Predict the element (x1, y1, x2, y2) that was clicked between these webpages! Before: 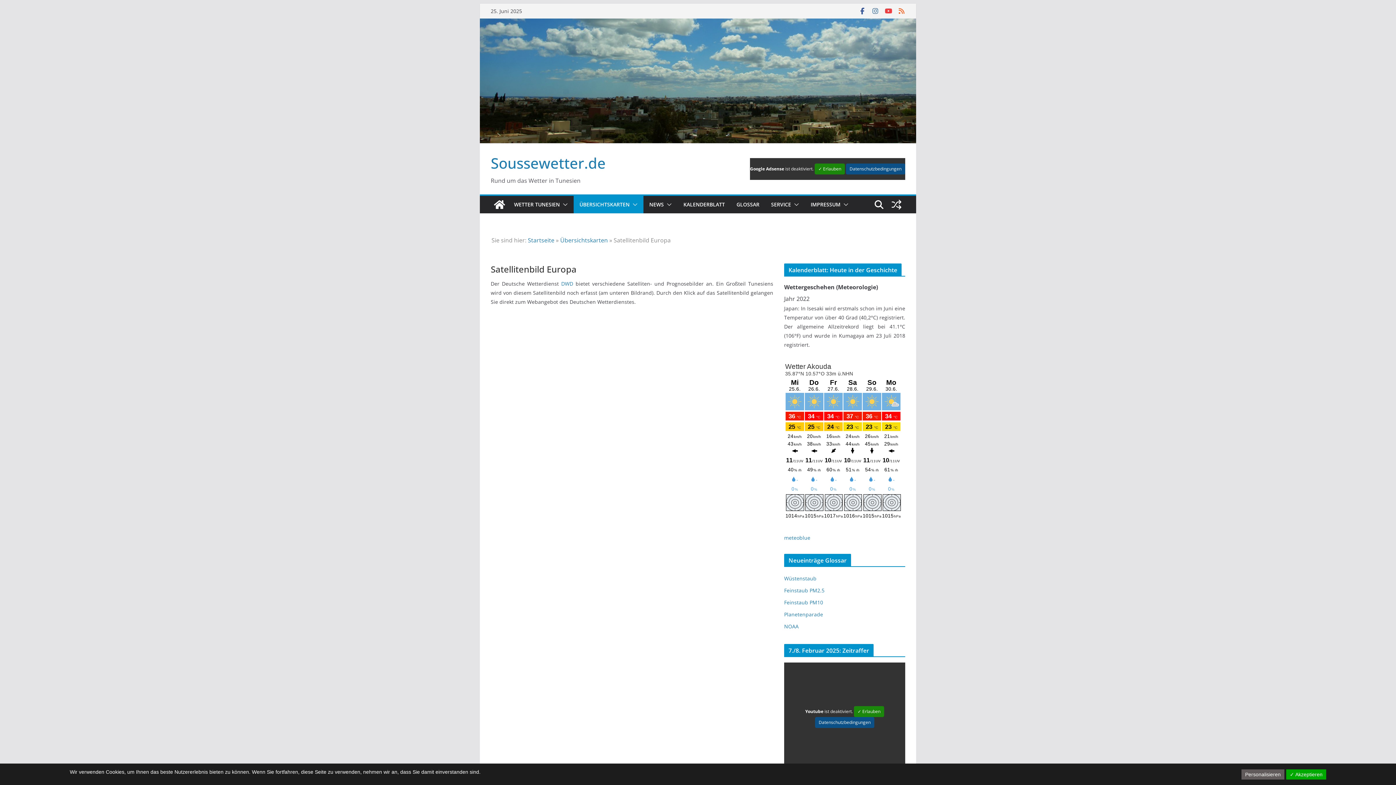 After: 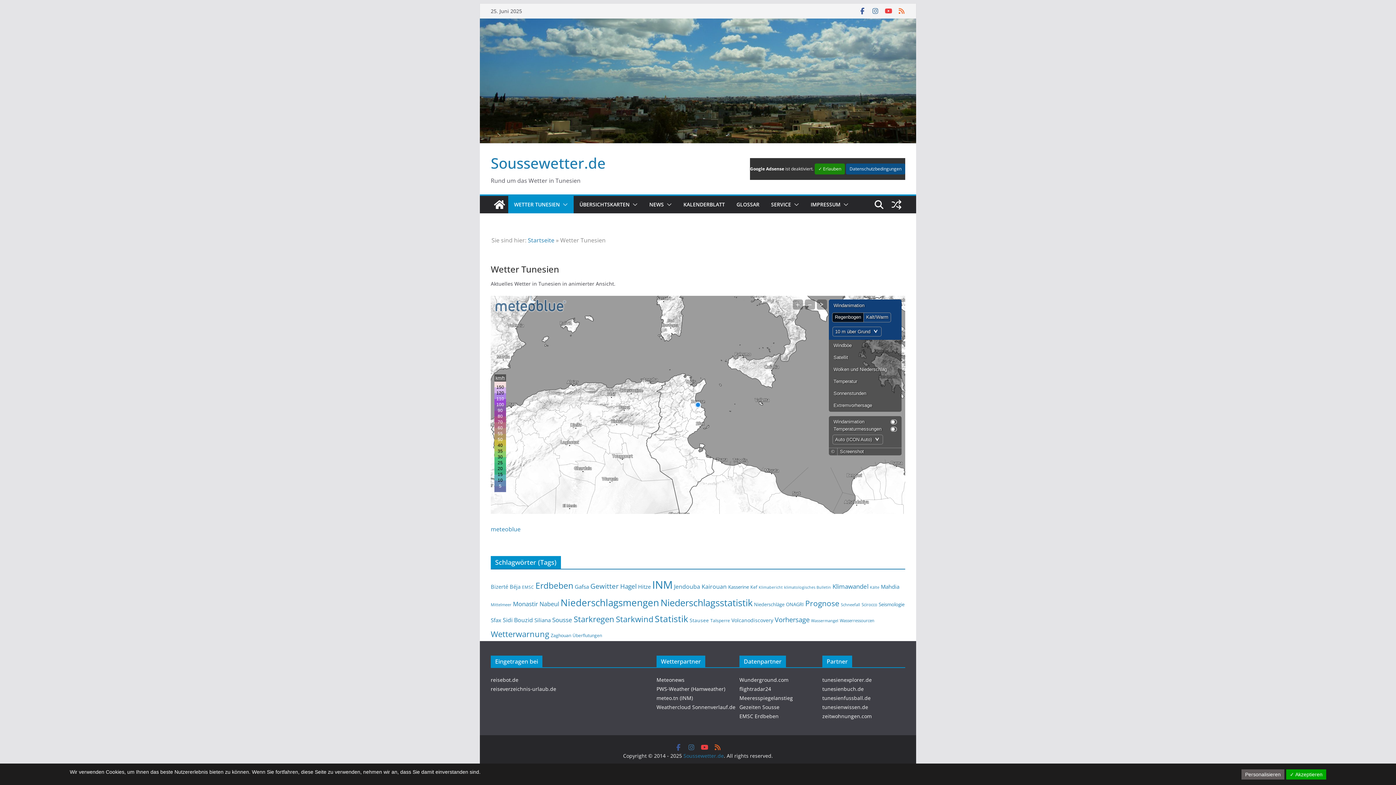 Action: label: WETTER TUNESIEN bbox: (514, 199, 560, 209)